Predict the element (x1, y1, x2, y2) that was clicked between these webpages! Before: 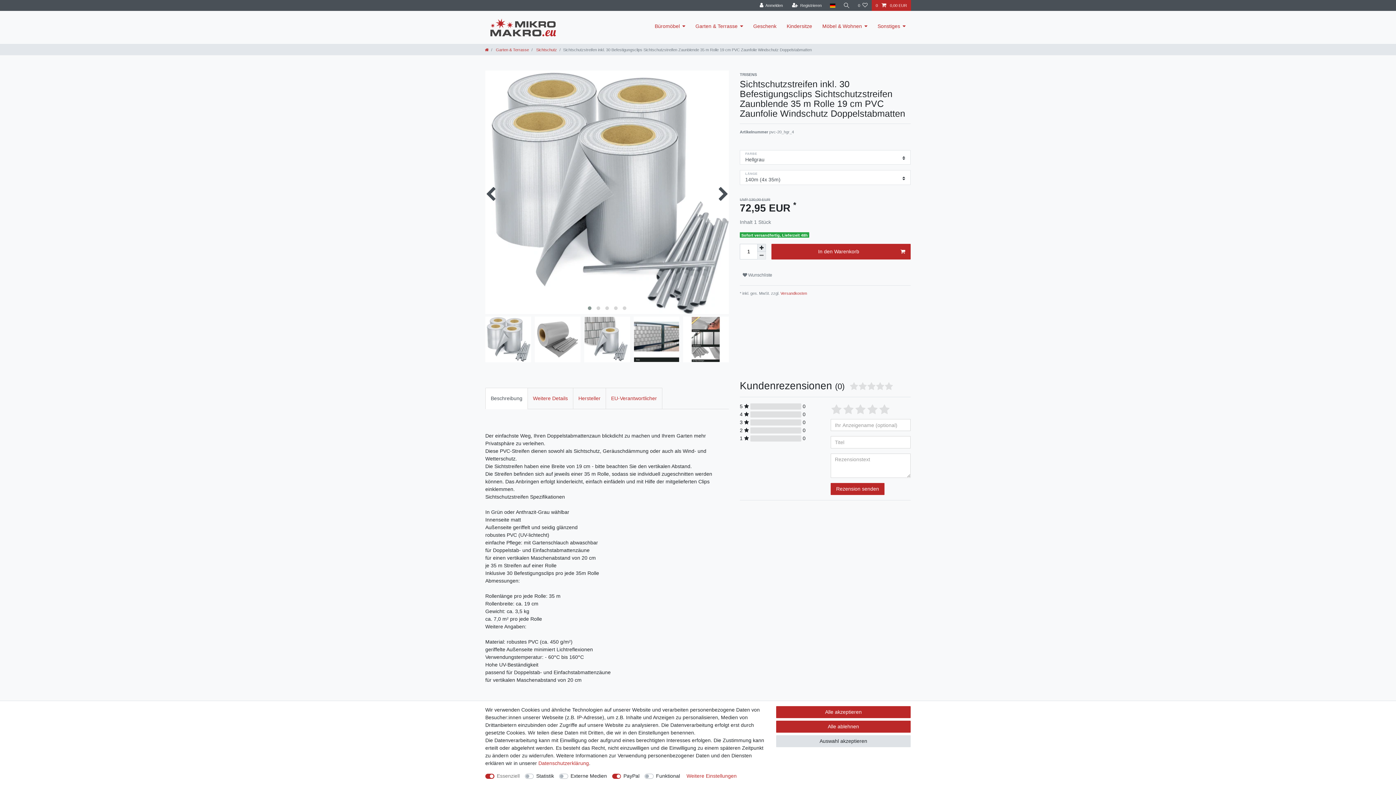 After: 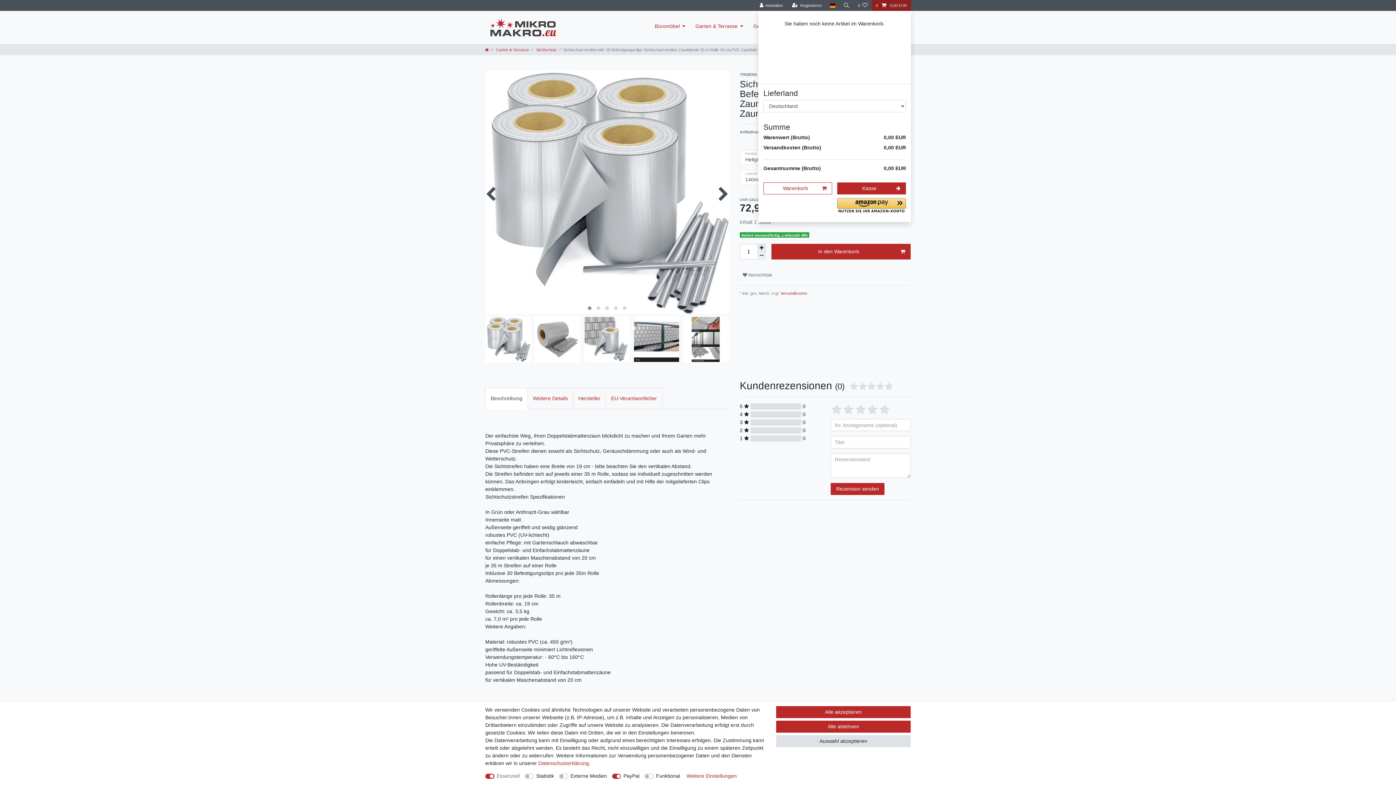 Action: bbox: (871, 0, 911, 10) label: 0  0,00 EUR